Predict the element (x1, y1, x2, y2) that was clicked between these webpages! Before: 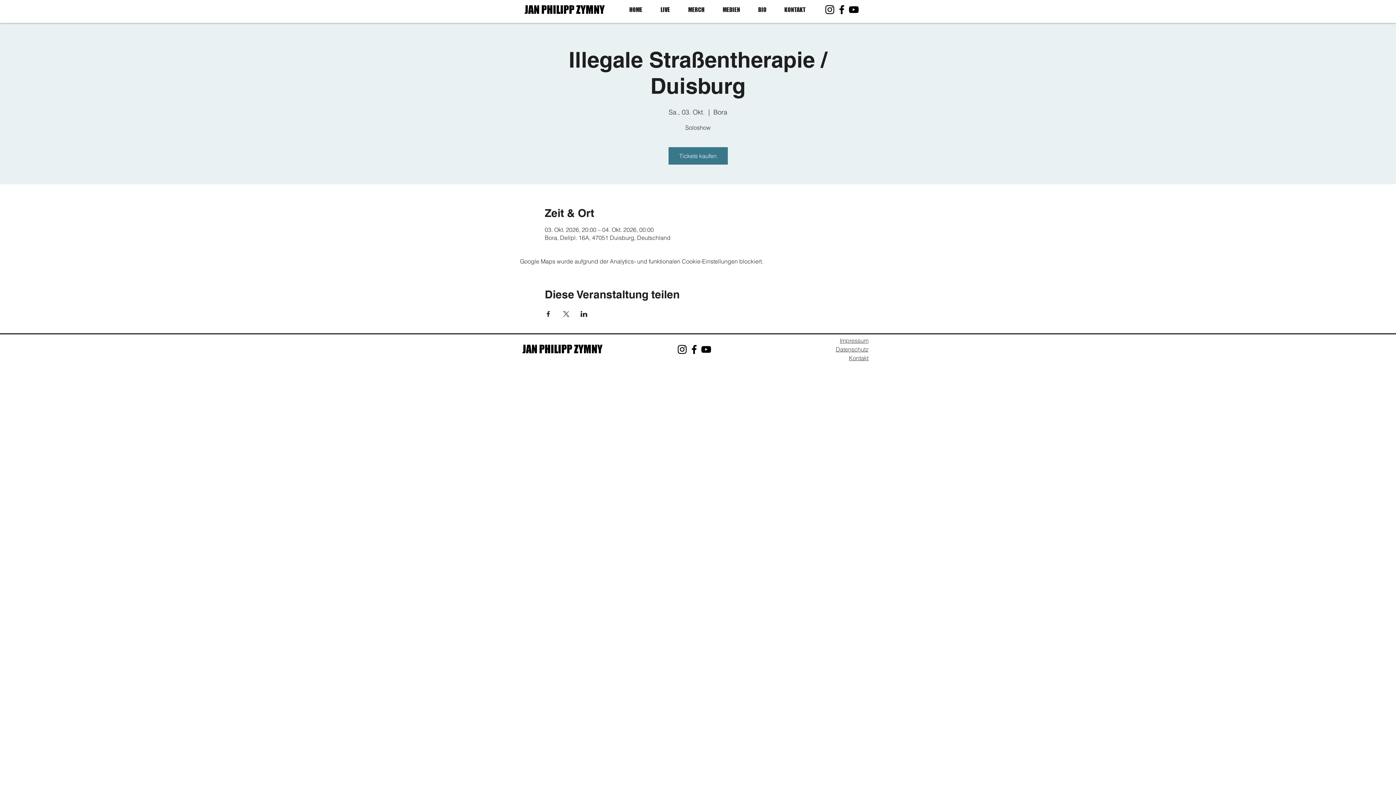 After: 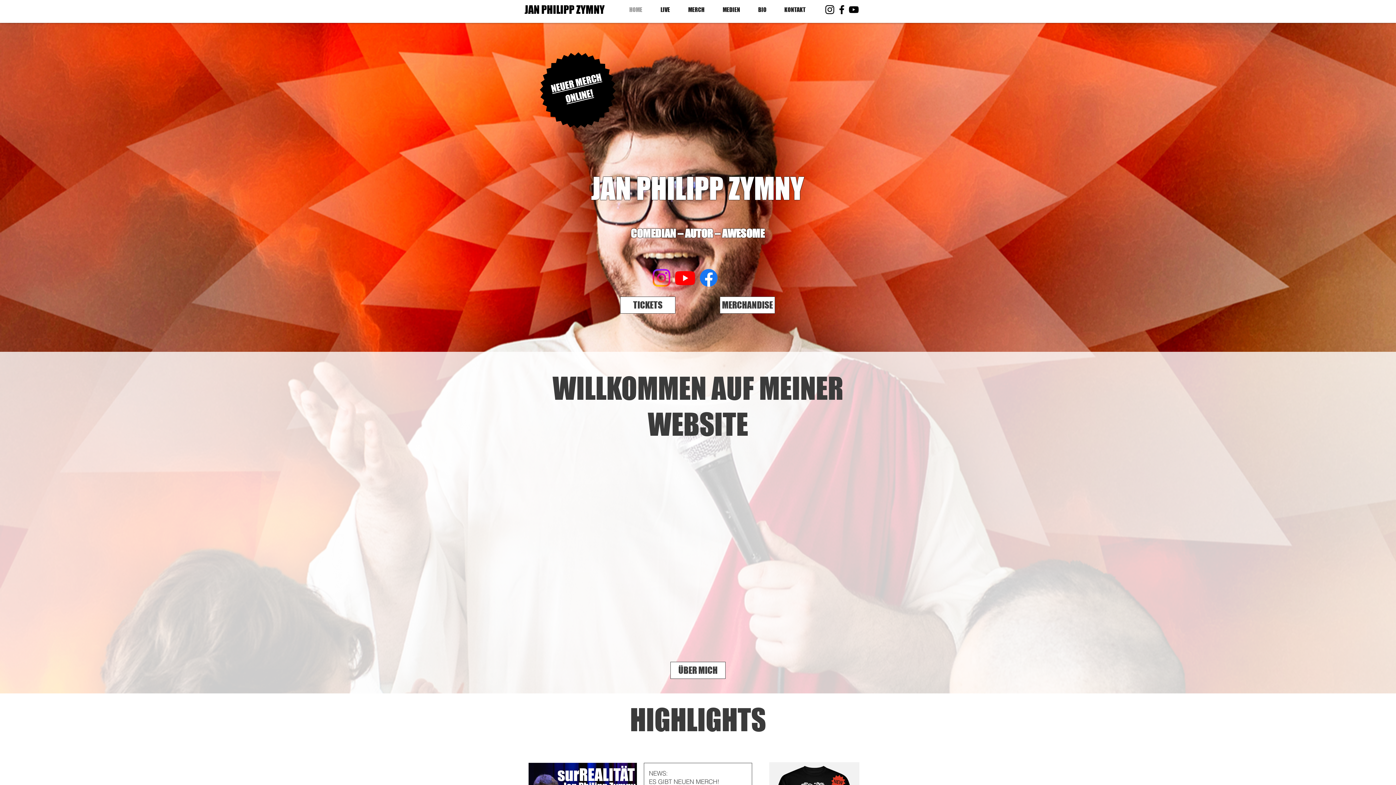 Action: bbox: (620, 1, 651, 18) label: HOME